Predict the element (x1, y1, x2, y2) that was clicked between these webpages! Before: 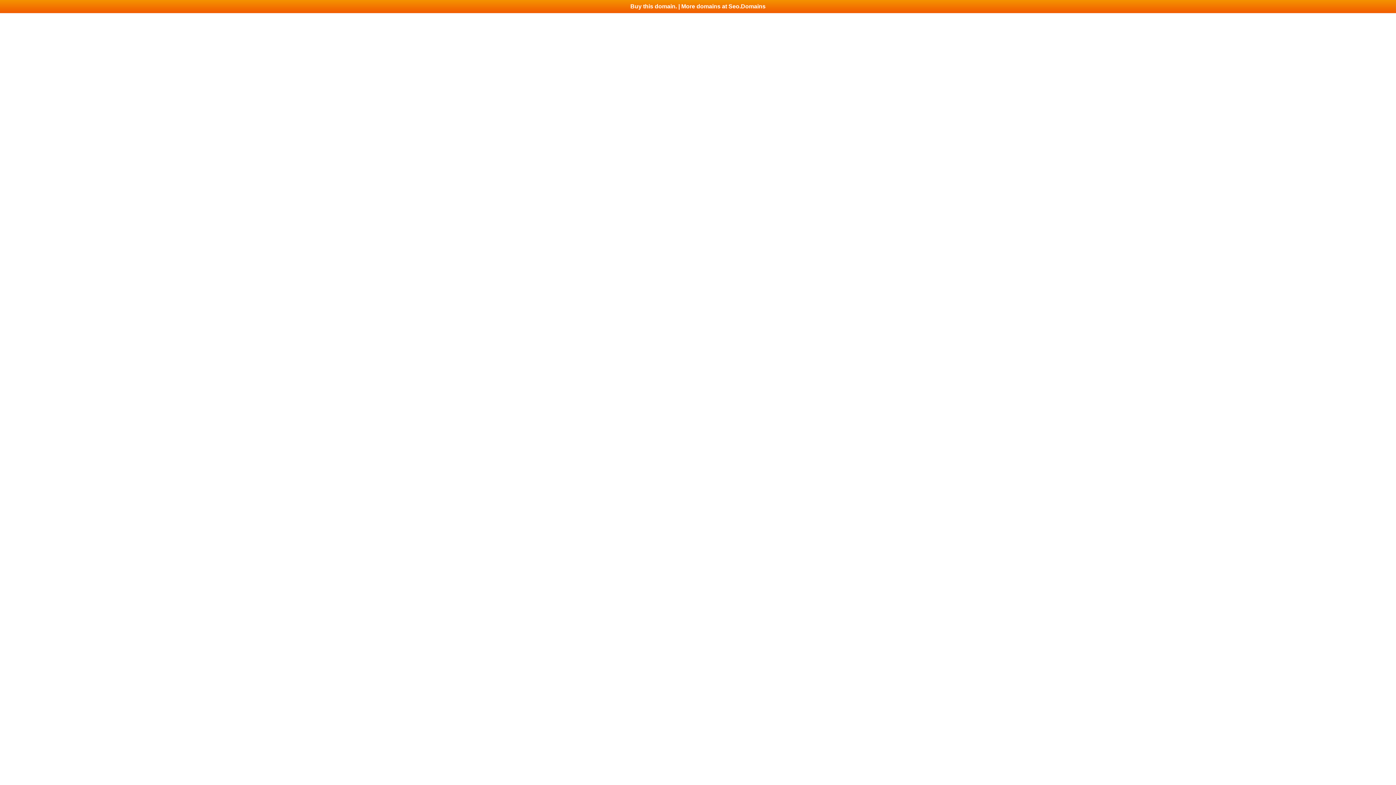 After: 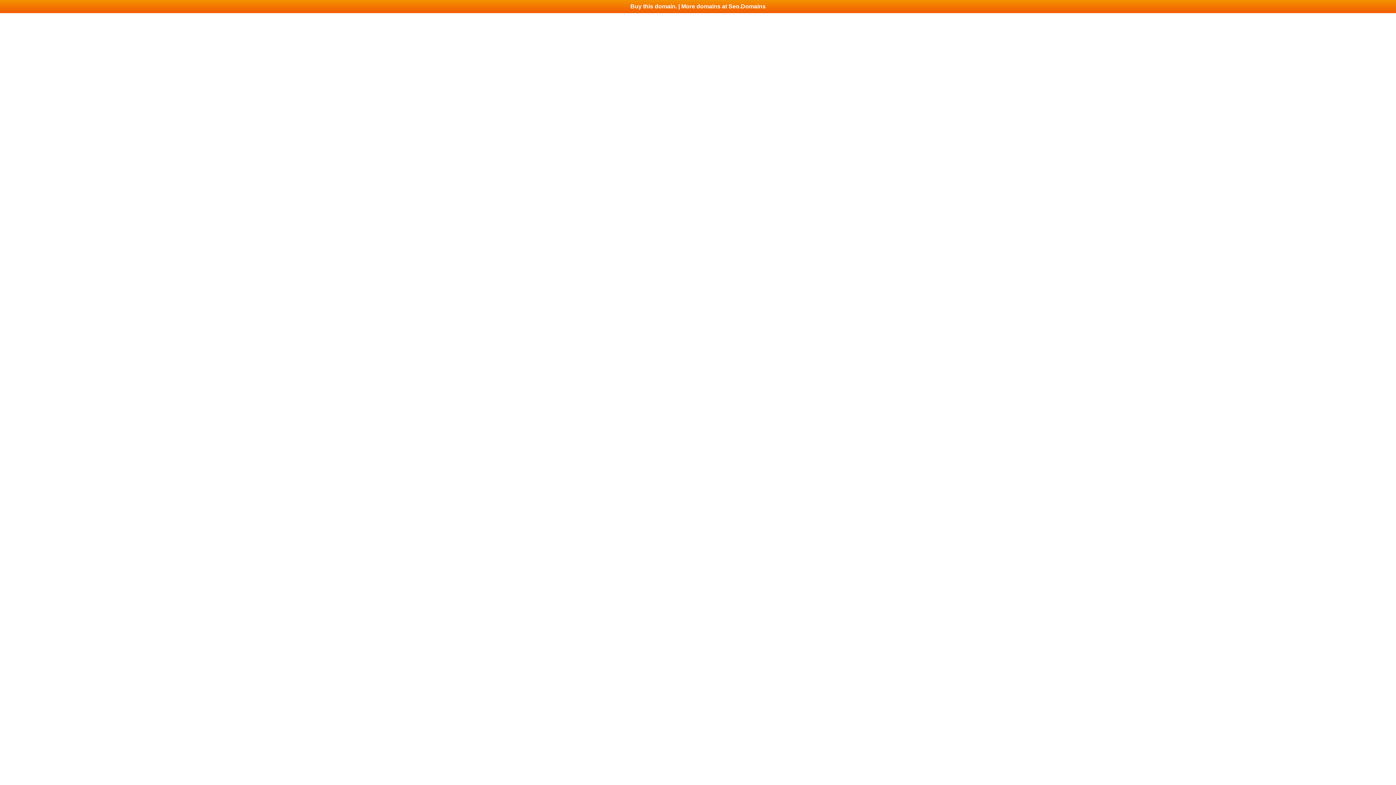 Action: bbox: (0, 0, 1396, 13) label: Buy this domain. | More domains at Seo.Domains